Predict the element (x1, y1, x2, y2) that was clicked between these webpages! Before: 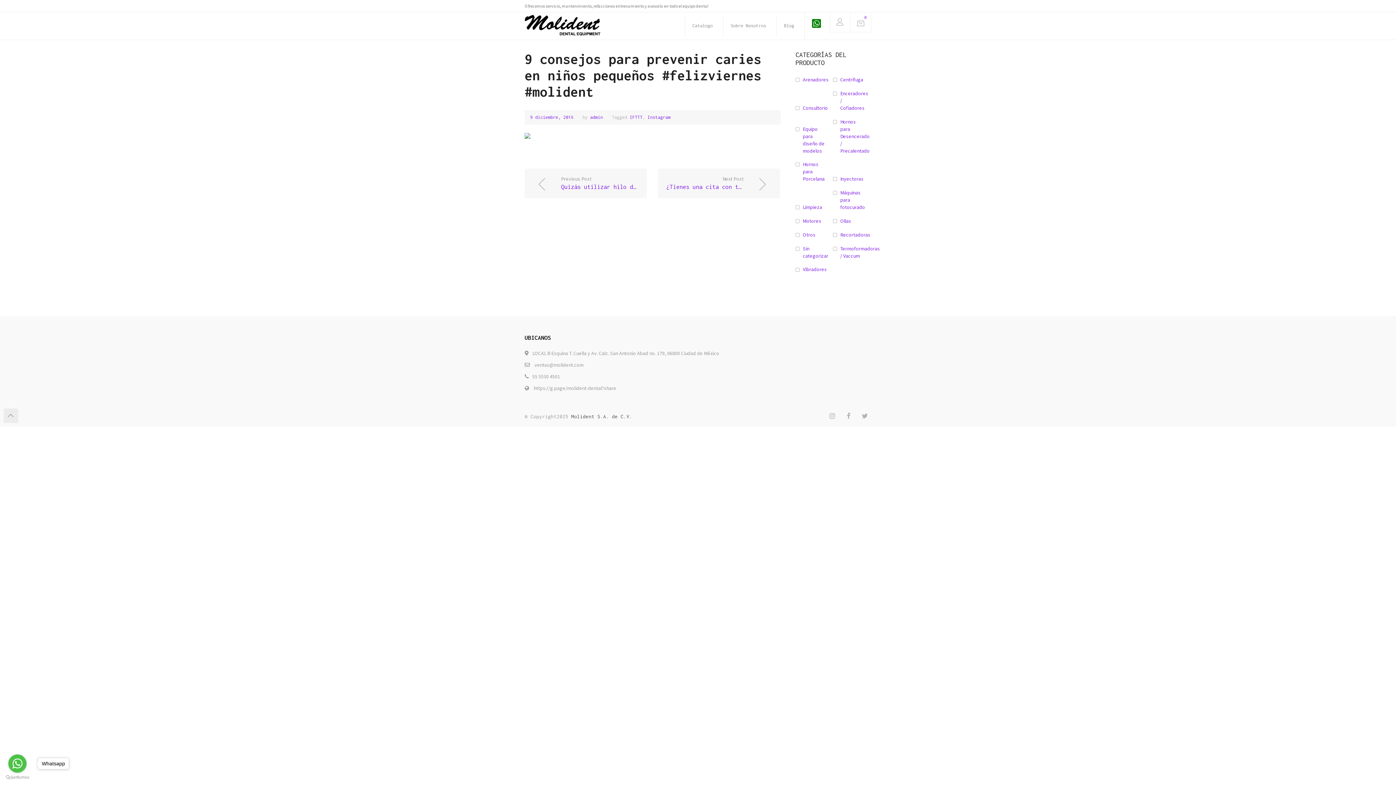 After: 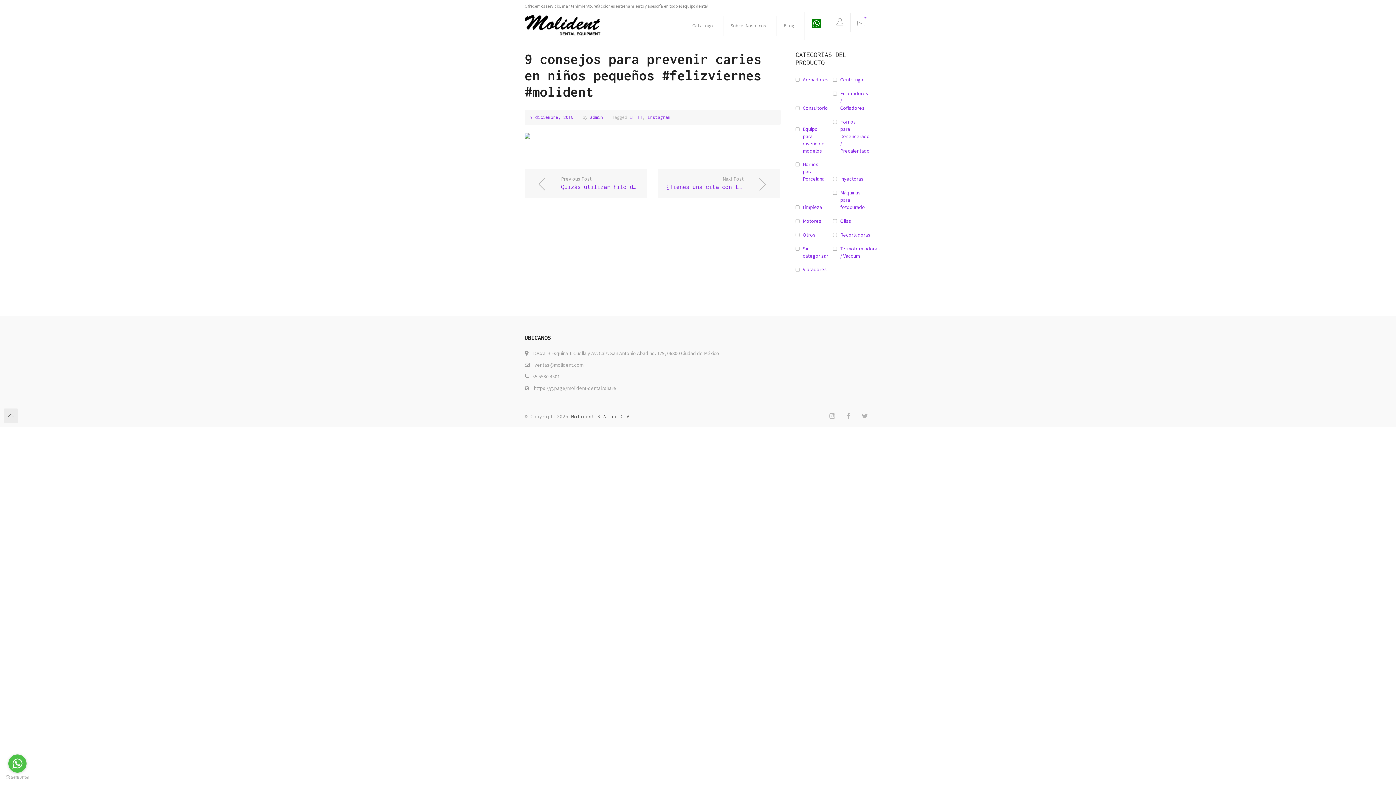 Action: label: Go to whatsapp bbox: (8, 754, 26, 773)